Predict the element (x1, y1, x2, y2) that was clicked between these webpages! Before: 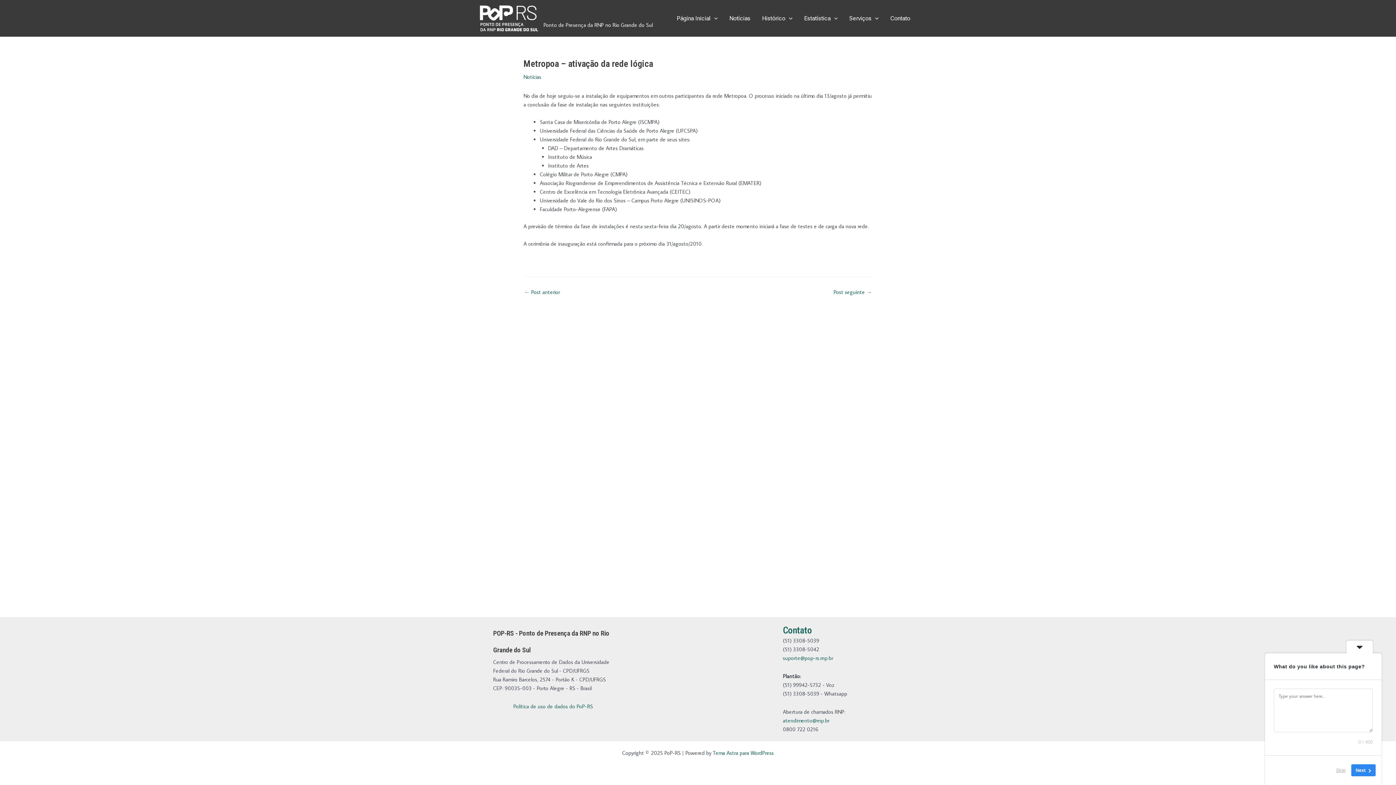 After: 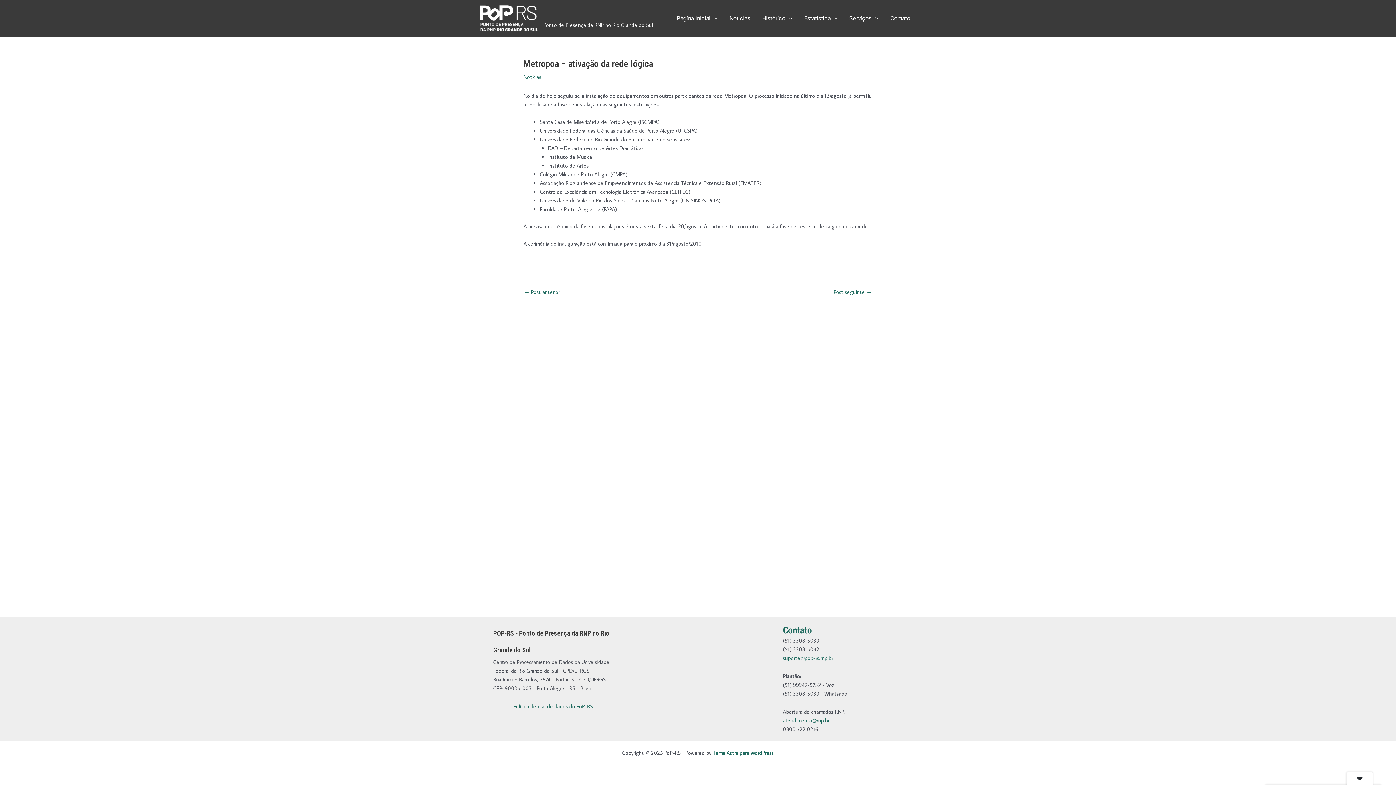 Action: bbox: (1346, 641, 1373, 653)